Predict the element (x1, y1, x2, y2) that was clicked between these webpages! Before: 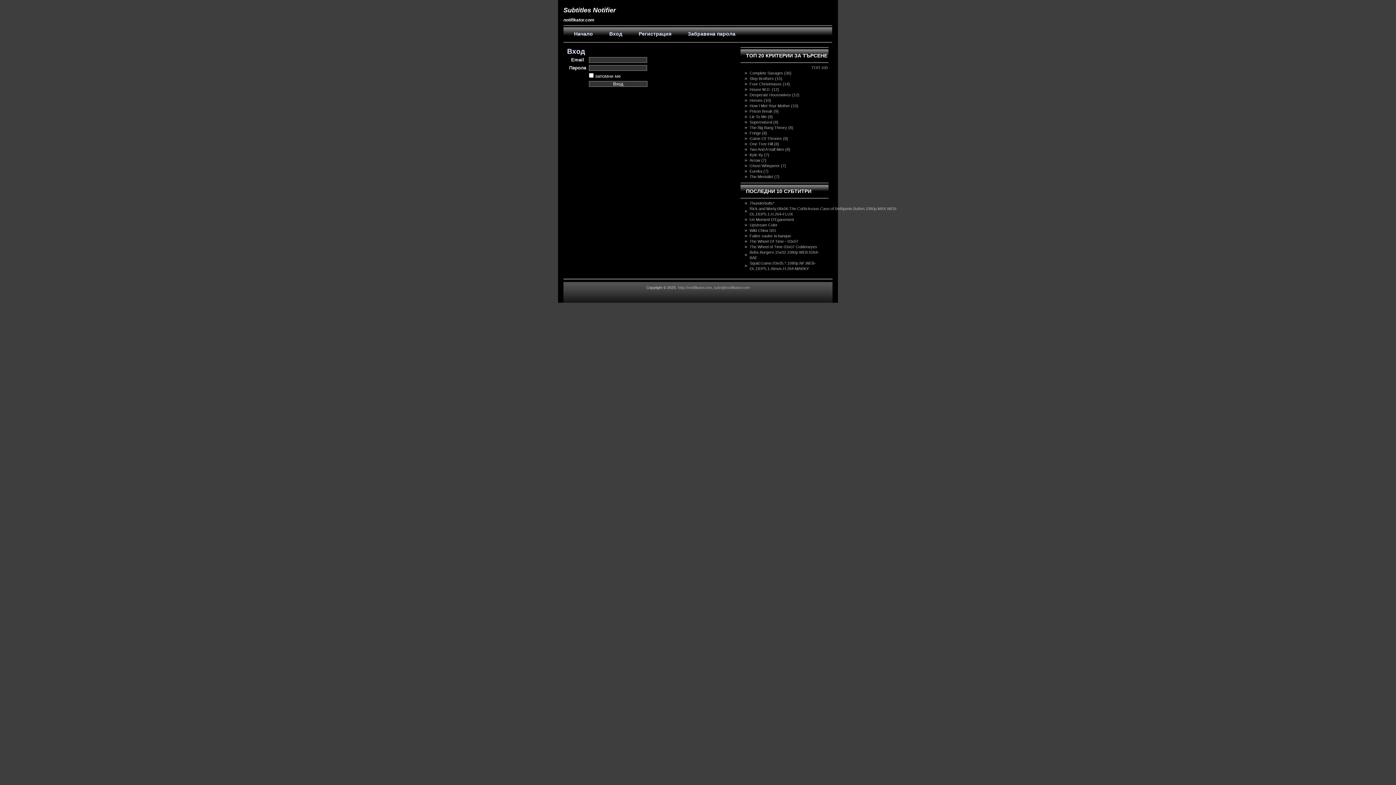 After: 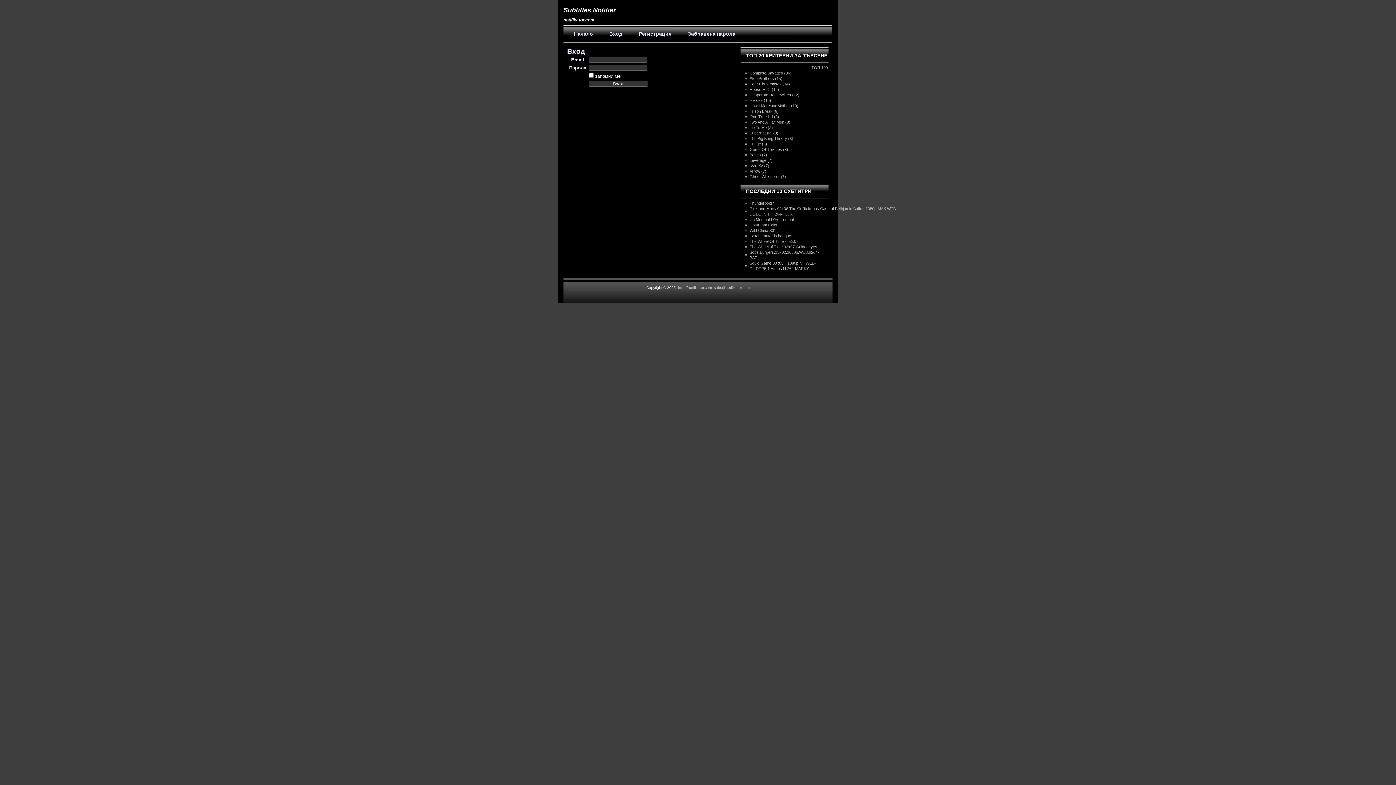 Action: label: Two And A Half Men (8) bbox: (749, 147, 790, 151)